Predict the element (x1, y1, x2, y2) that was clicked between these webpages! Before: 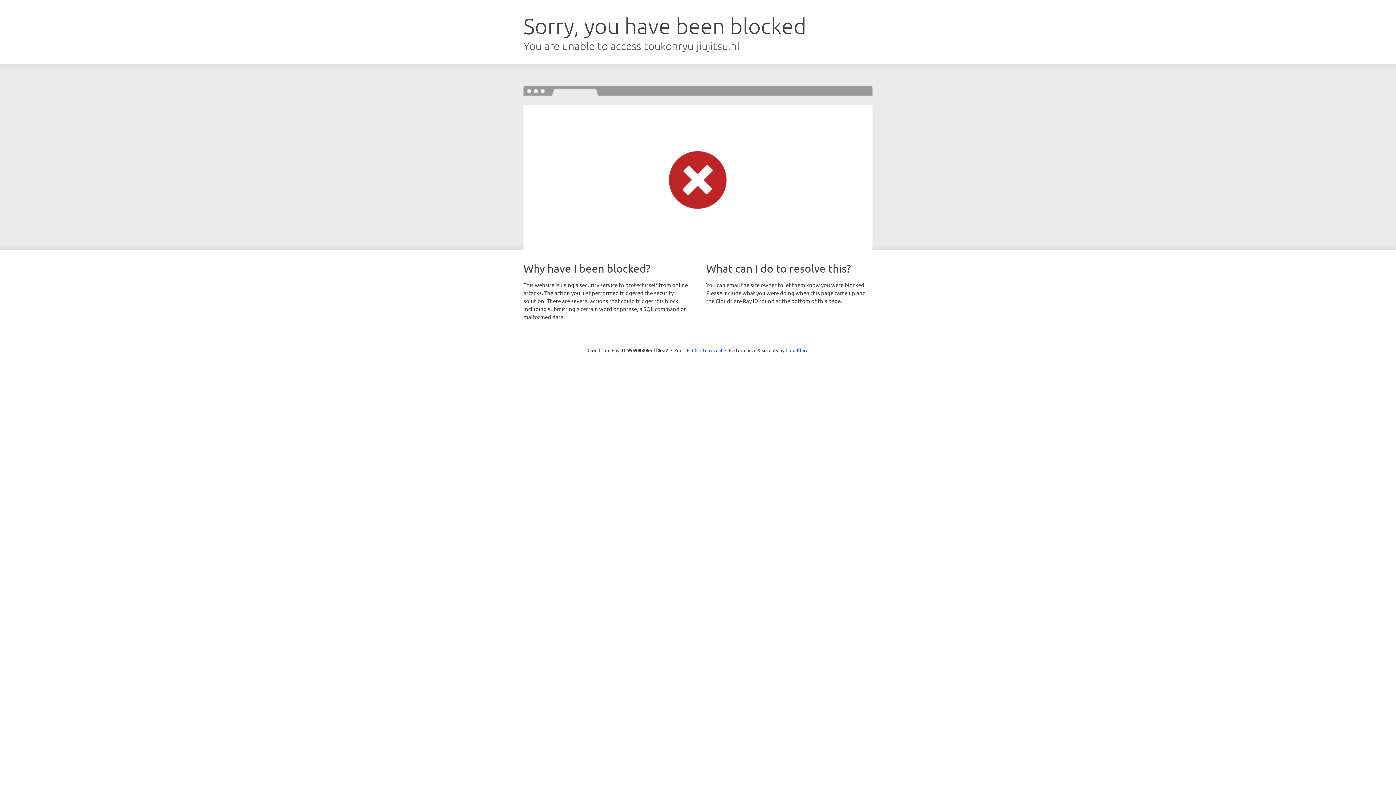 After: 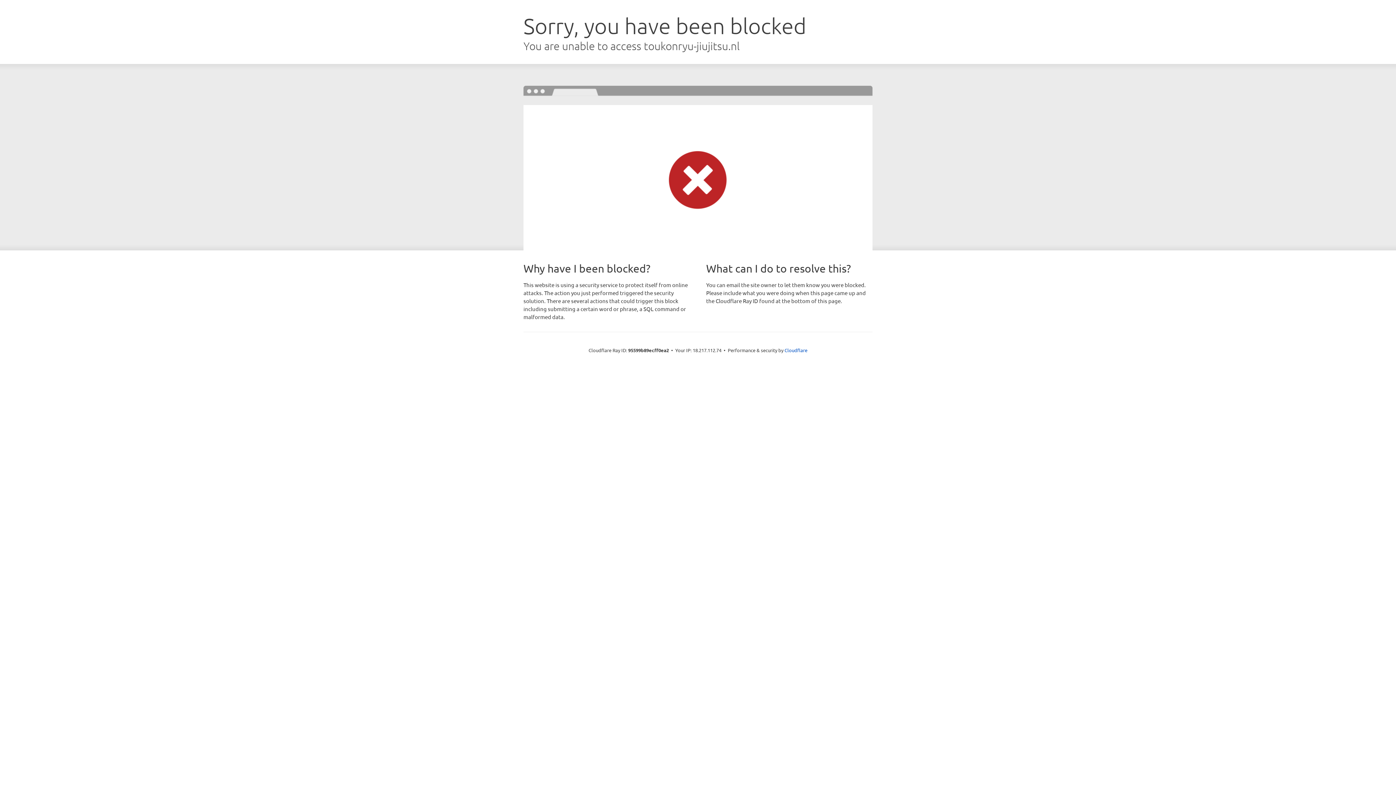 Action: bbox: (692, 346, 722, 353) label: Click to reveal